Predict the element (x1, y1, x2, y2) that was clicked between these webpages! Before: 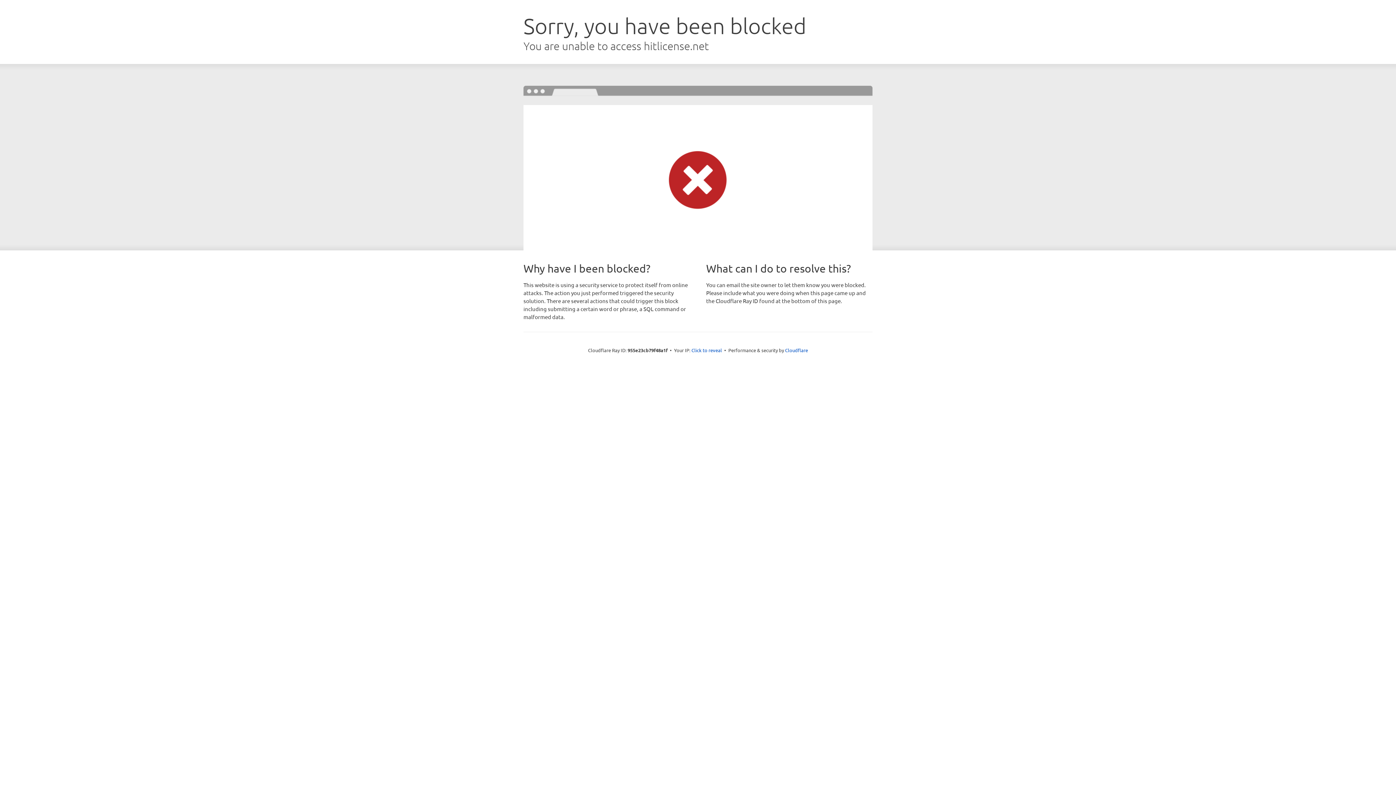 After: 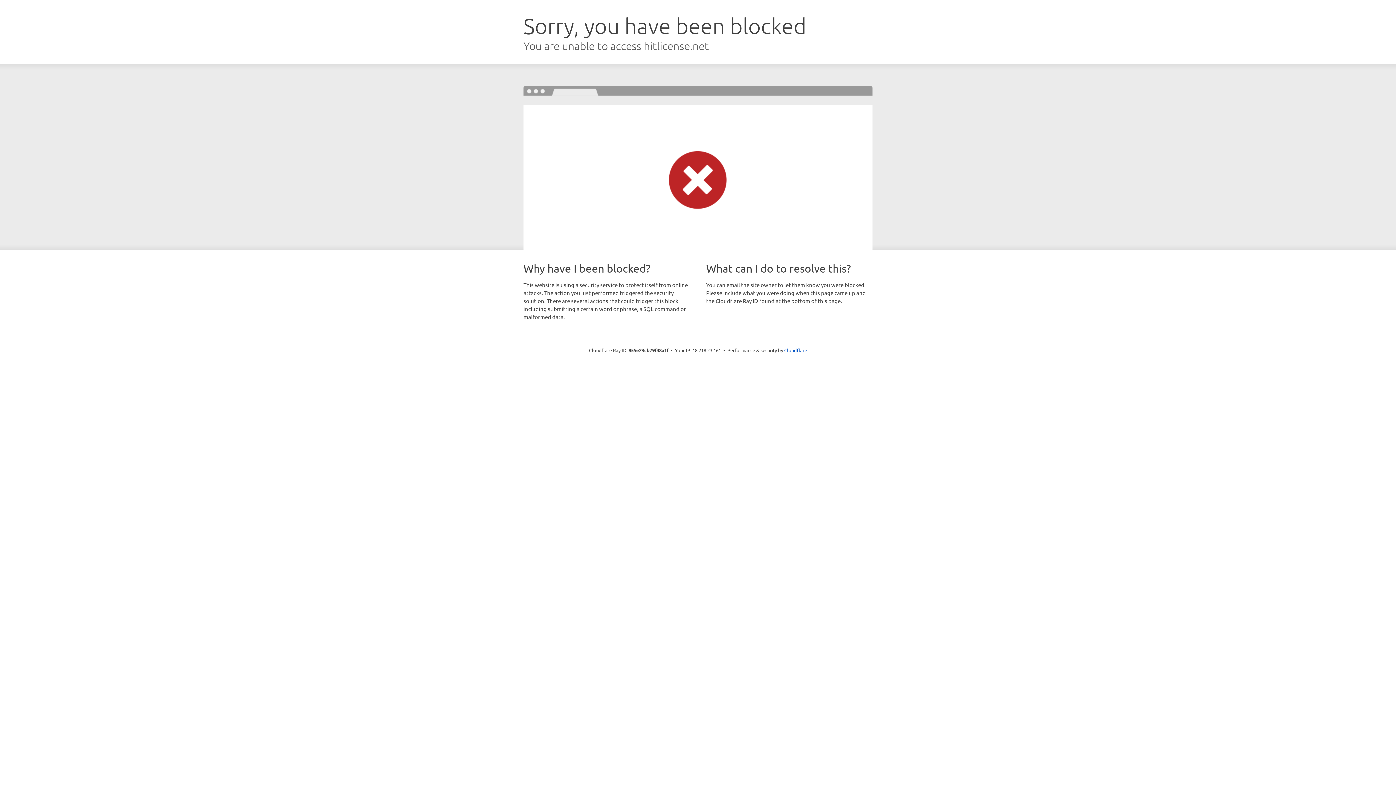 Action: bbox: (691, 346, 722, 353) label: Click to reveal